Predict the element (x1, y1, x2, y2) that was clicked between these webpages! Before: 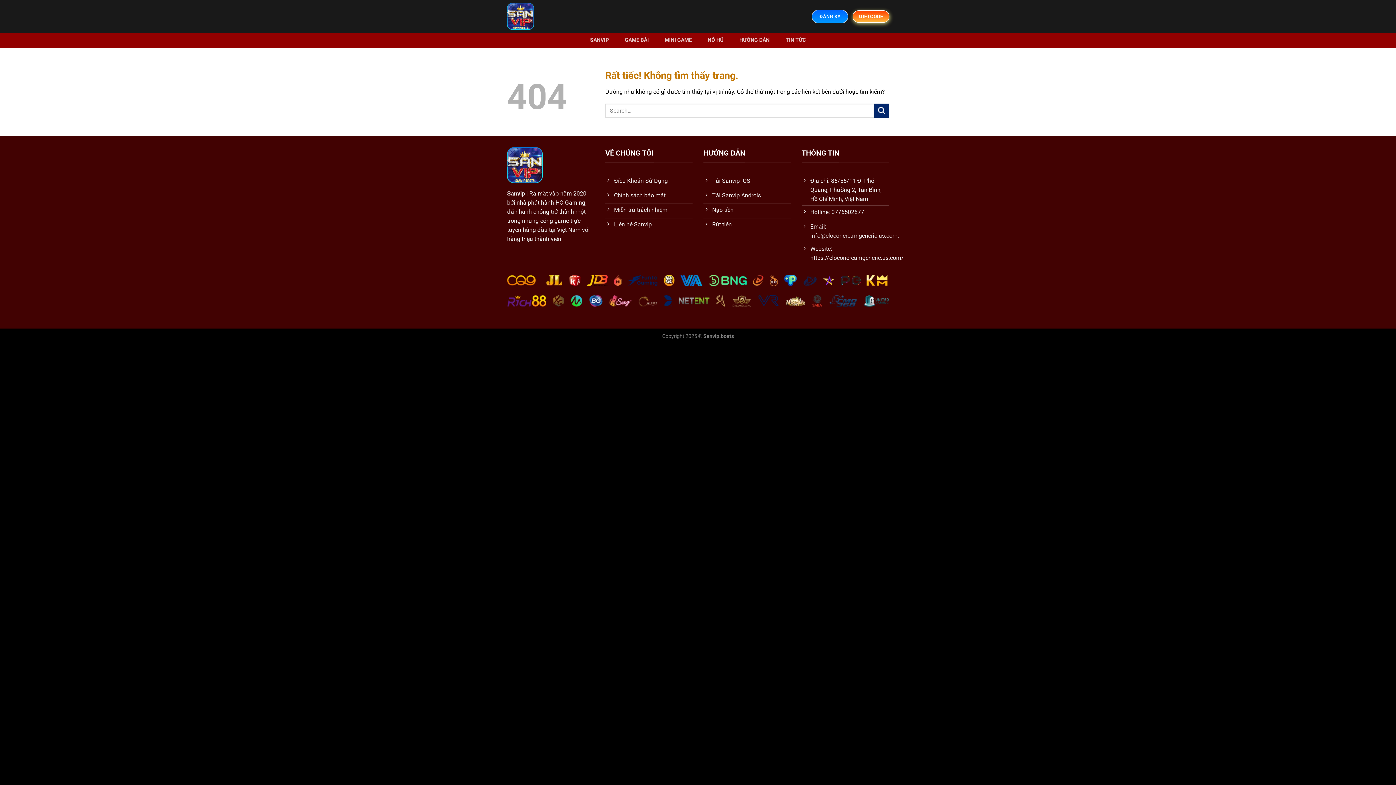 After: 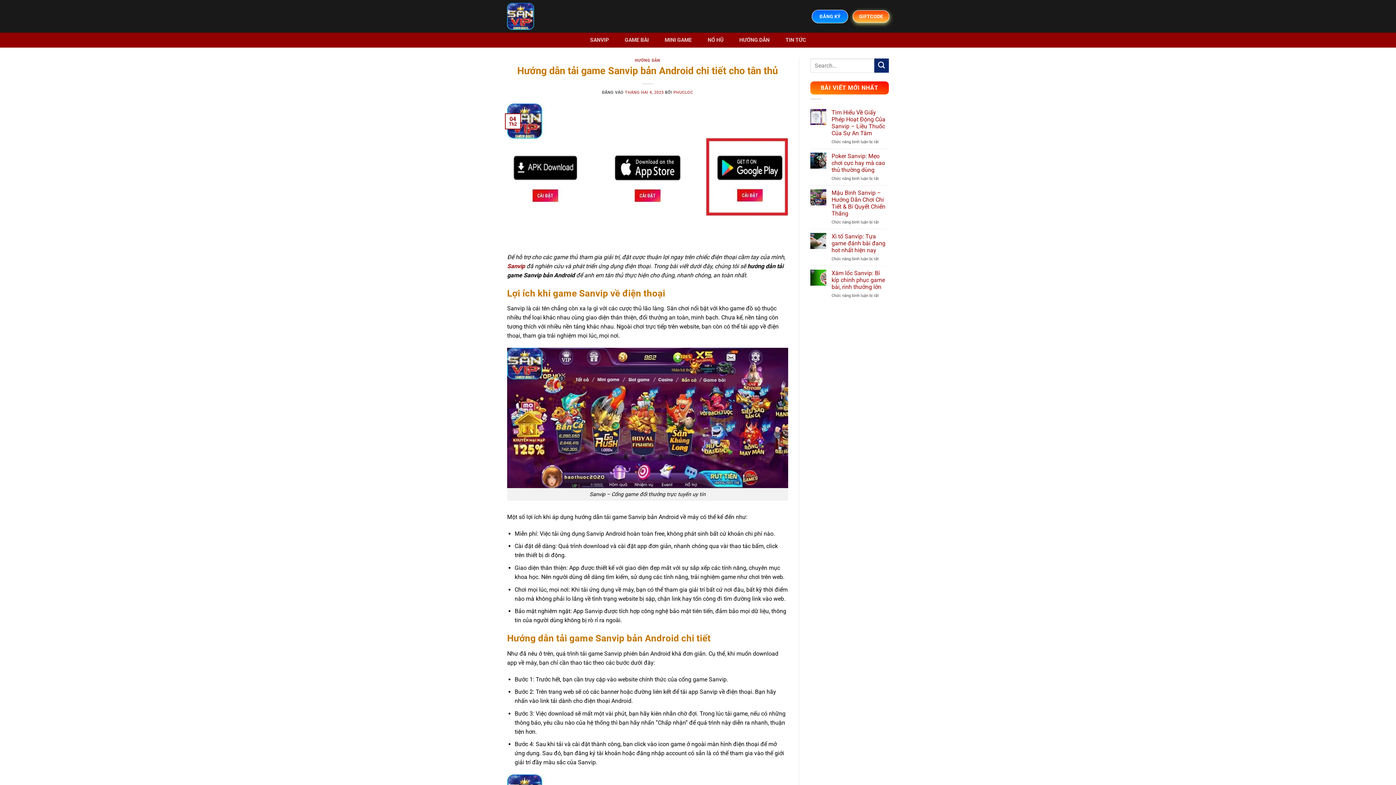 Action: label: Tải Sanvip Androis bbox: (703, 189, 790, 203)